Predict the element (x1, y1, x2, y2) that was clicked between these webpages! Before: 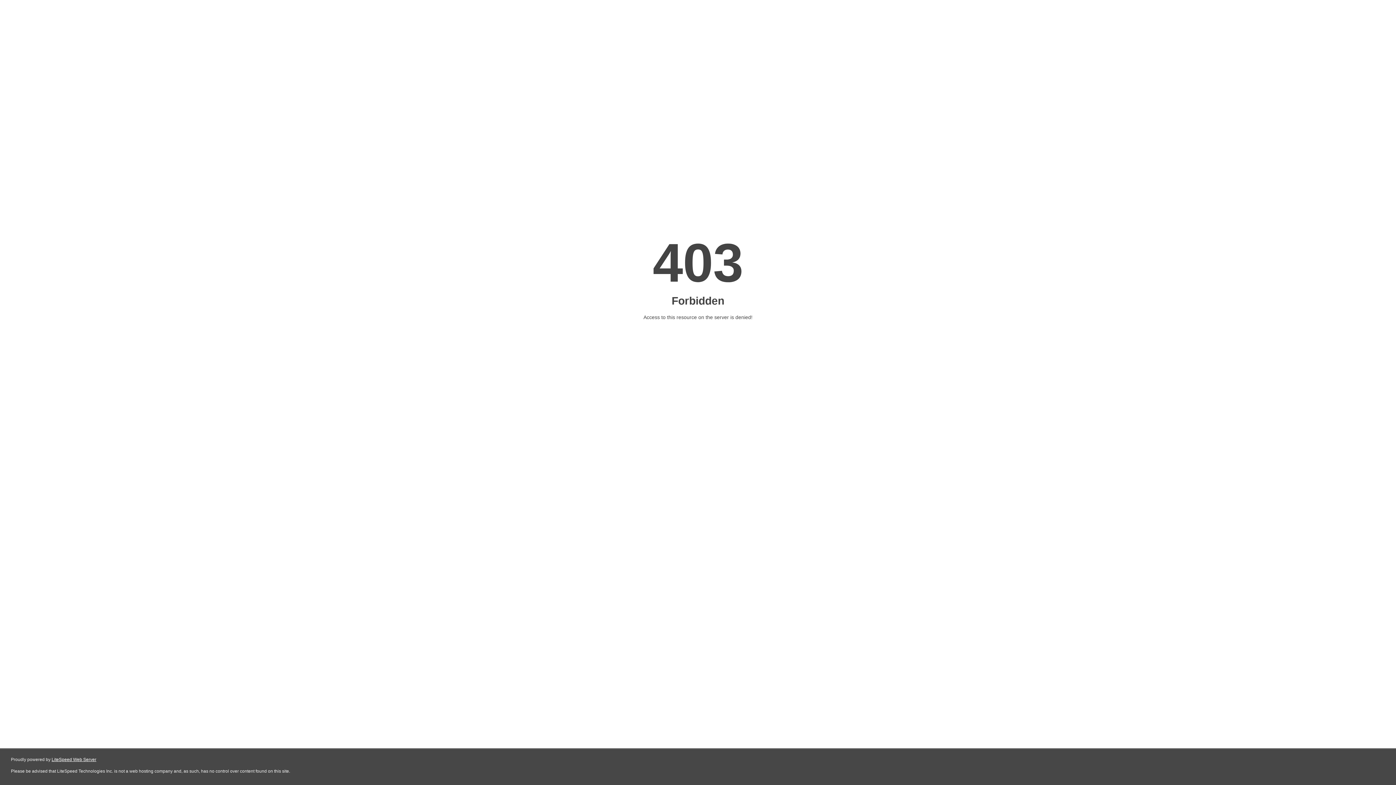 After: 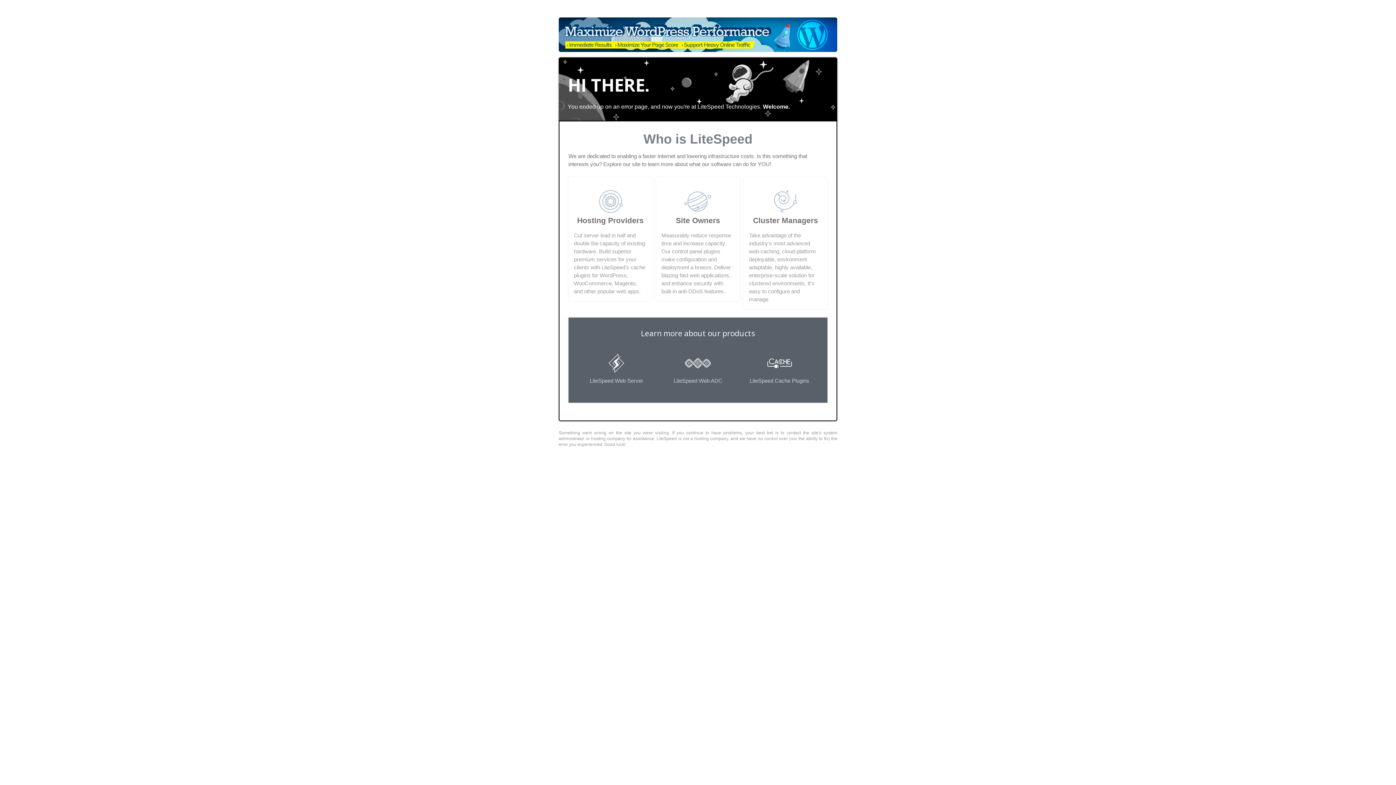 Action: bbox: (51, 757, 96, 762) label: LiteSpeed Web Server